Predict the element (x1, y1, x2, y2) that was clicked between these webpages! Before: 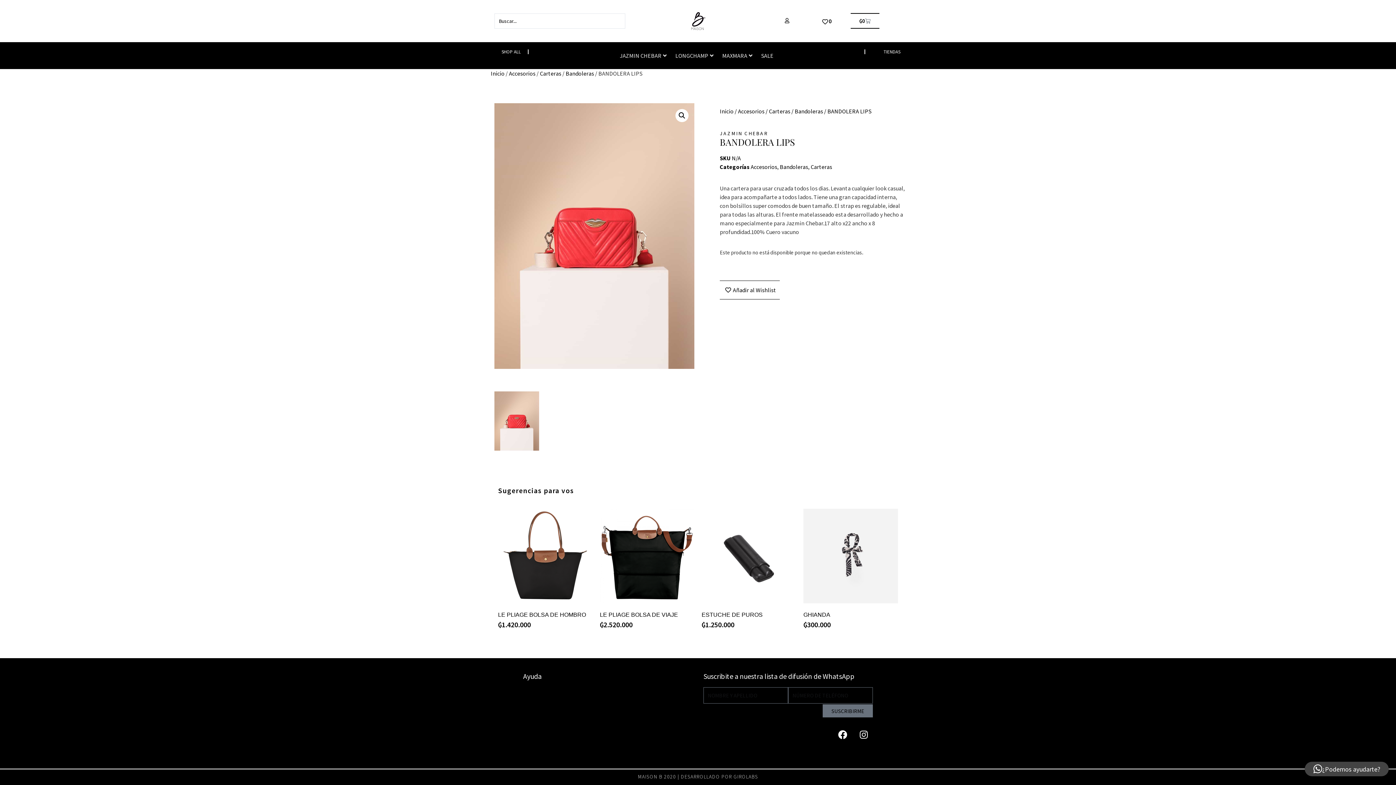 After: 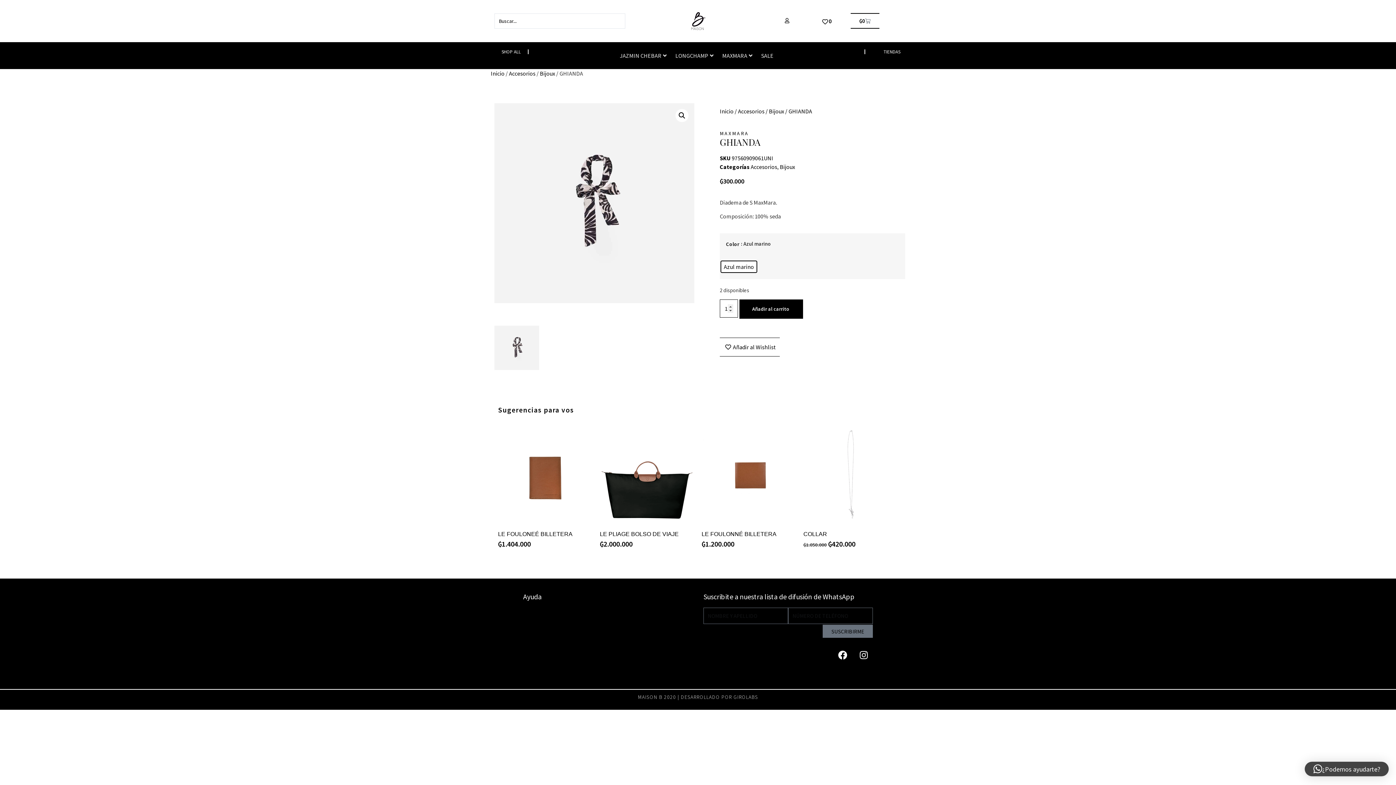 Action: bbox: (803, 612, 830, 618) label: GHIANDA